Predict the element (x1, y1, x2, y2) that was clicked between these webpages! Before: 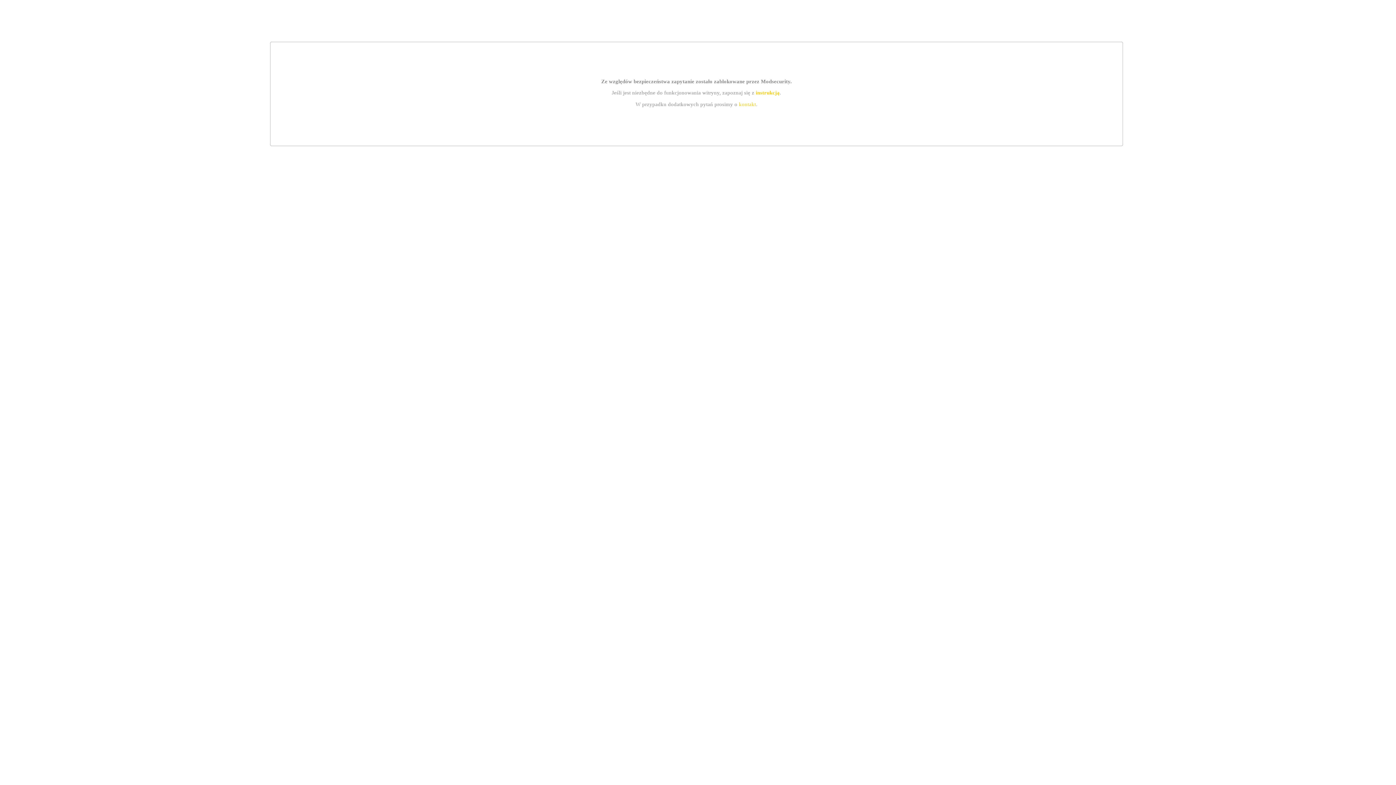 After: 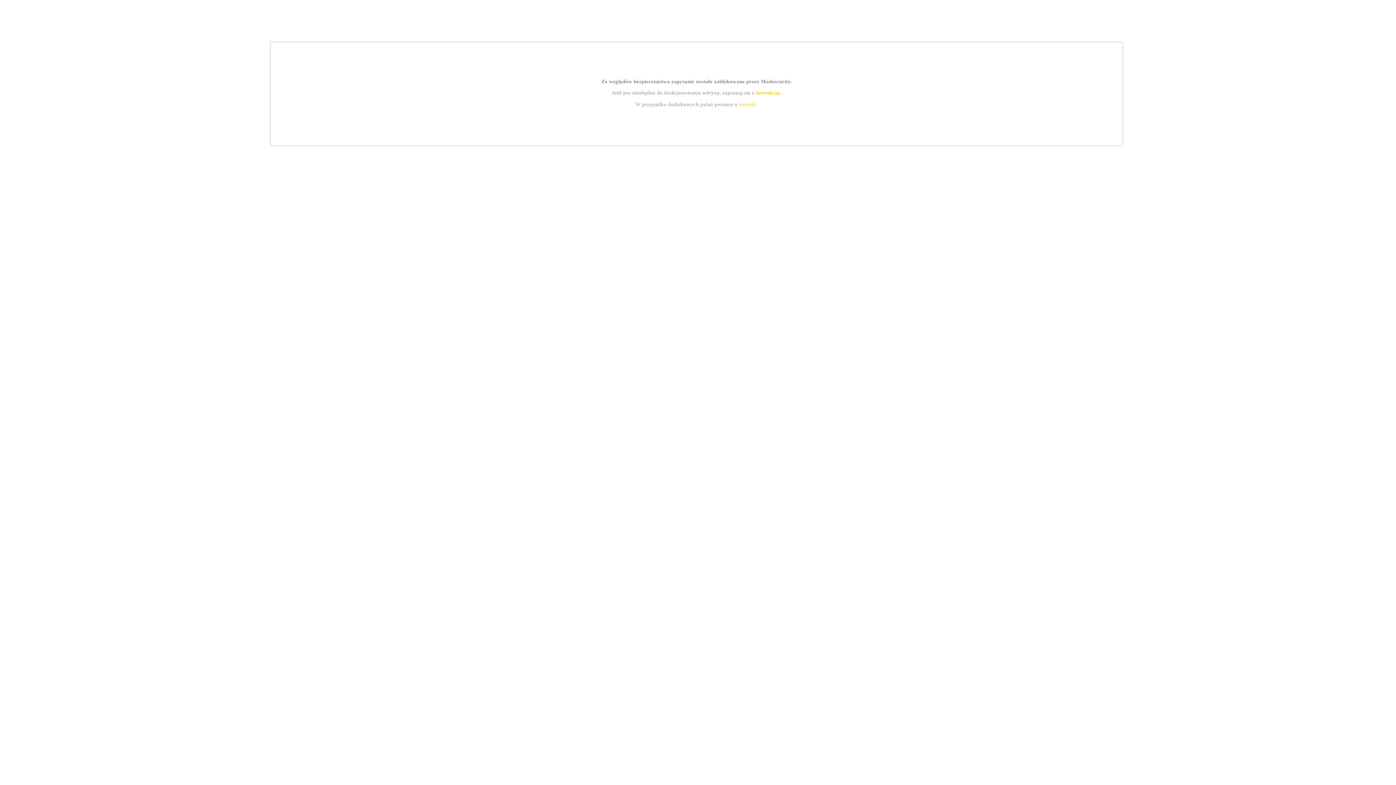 Action: bbox: (739, 101, 756, 107) label: kontakt